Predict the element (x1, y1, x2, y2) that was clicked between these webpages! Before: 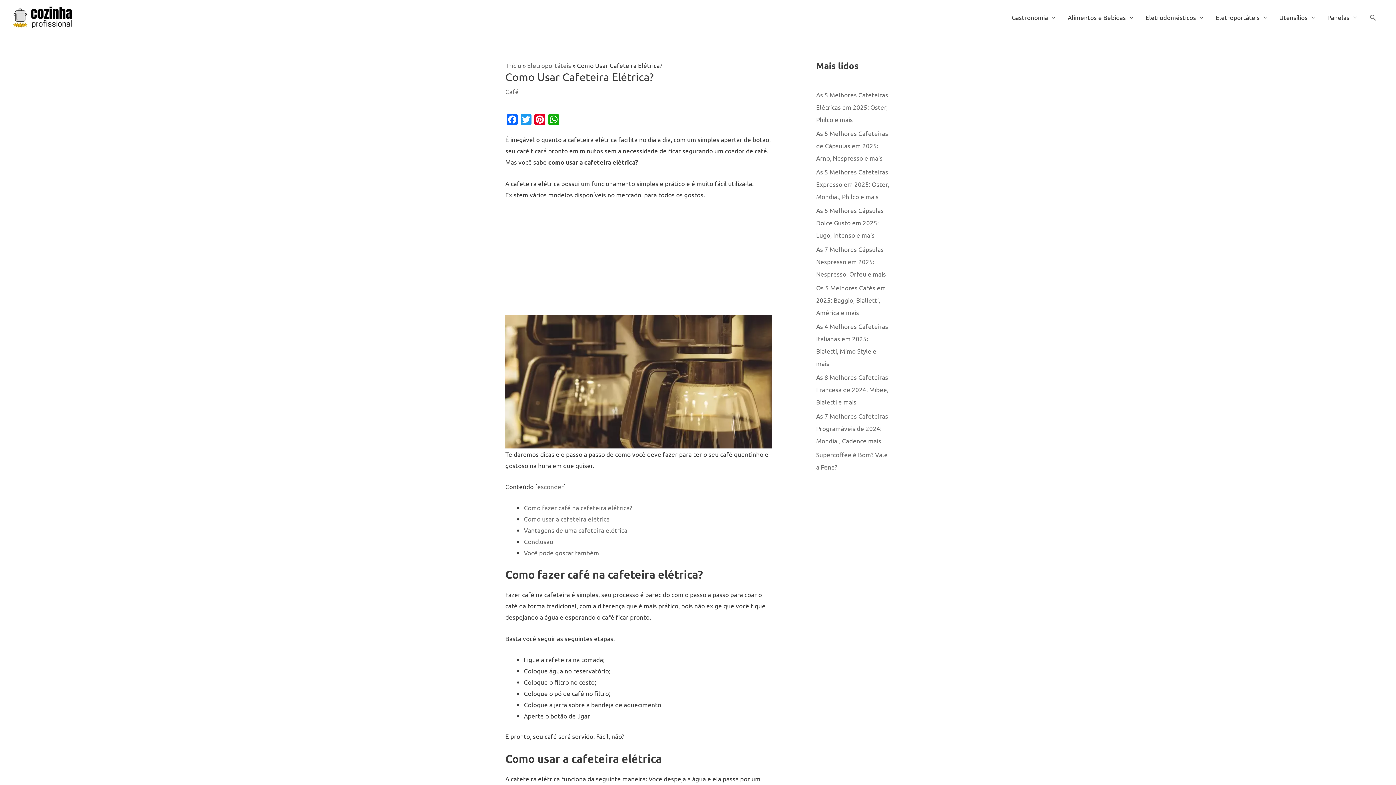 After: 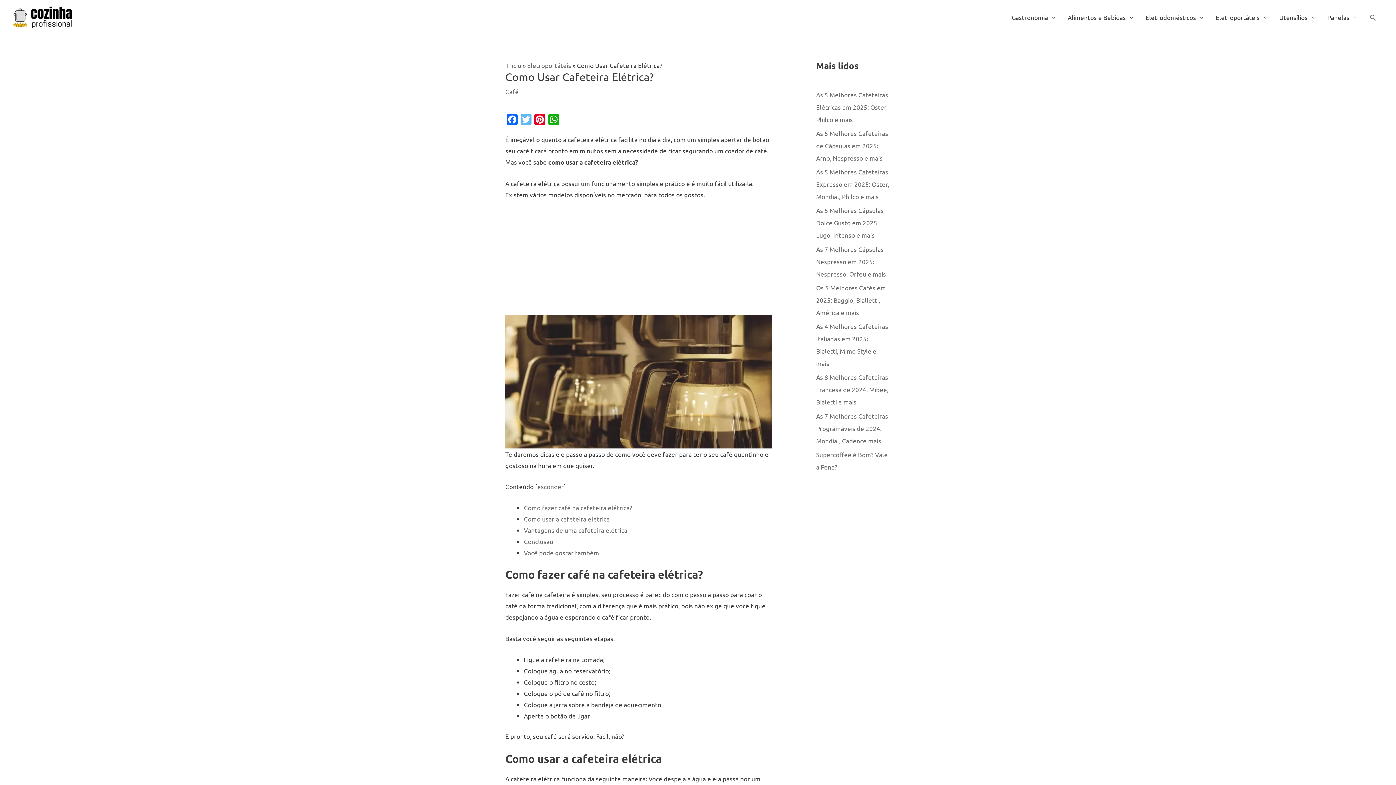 Action: label: Twitter bbox: (519, 114, 533, 128)